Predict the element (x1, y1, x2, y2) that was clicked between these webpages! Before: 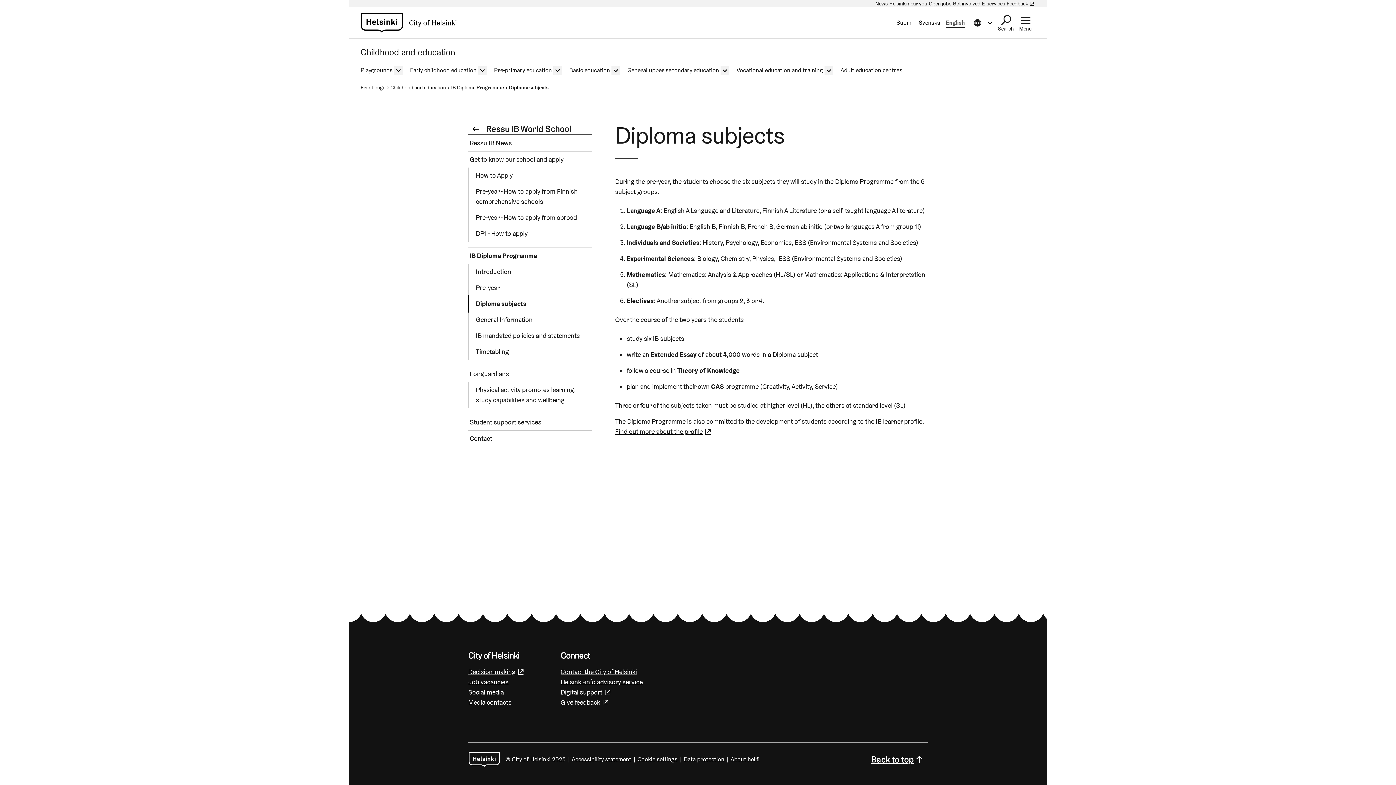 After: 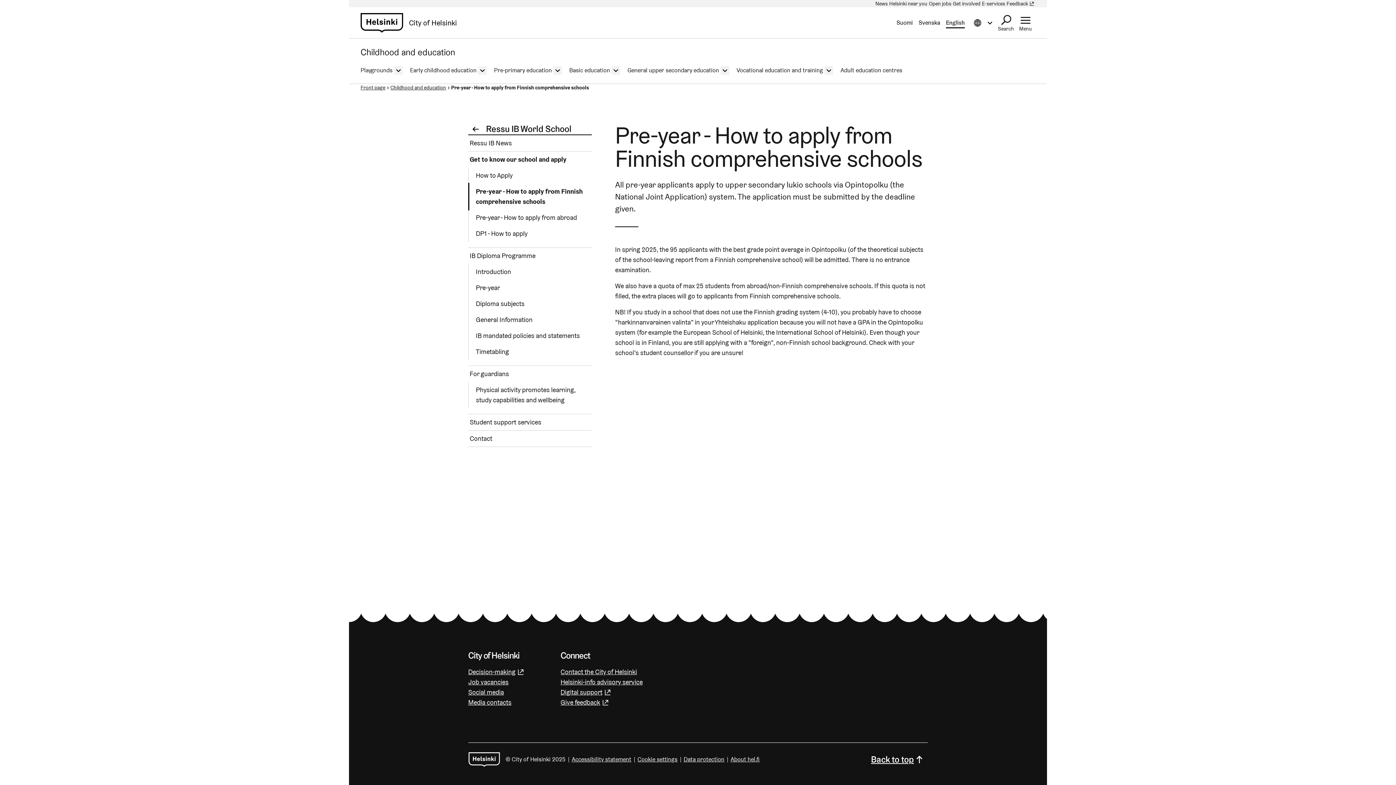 Action: label: Pre-year - How to apply from Finnish comprehensive schools bbox: (474, 183, 592, 209)